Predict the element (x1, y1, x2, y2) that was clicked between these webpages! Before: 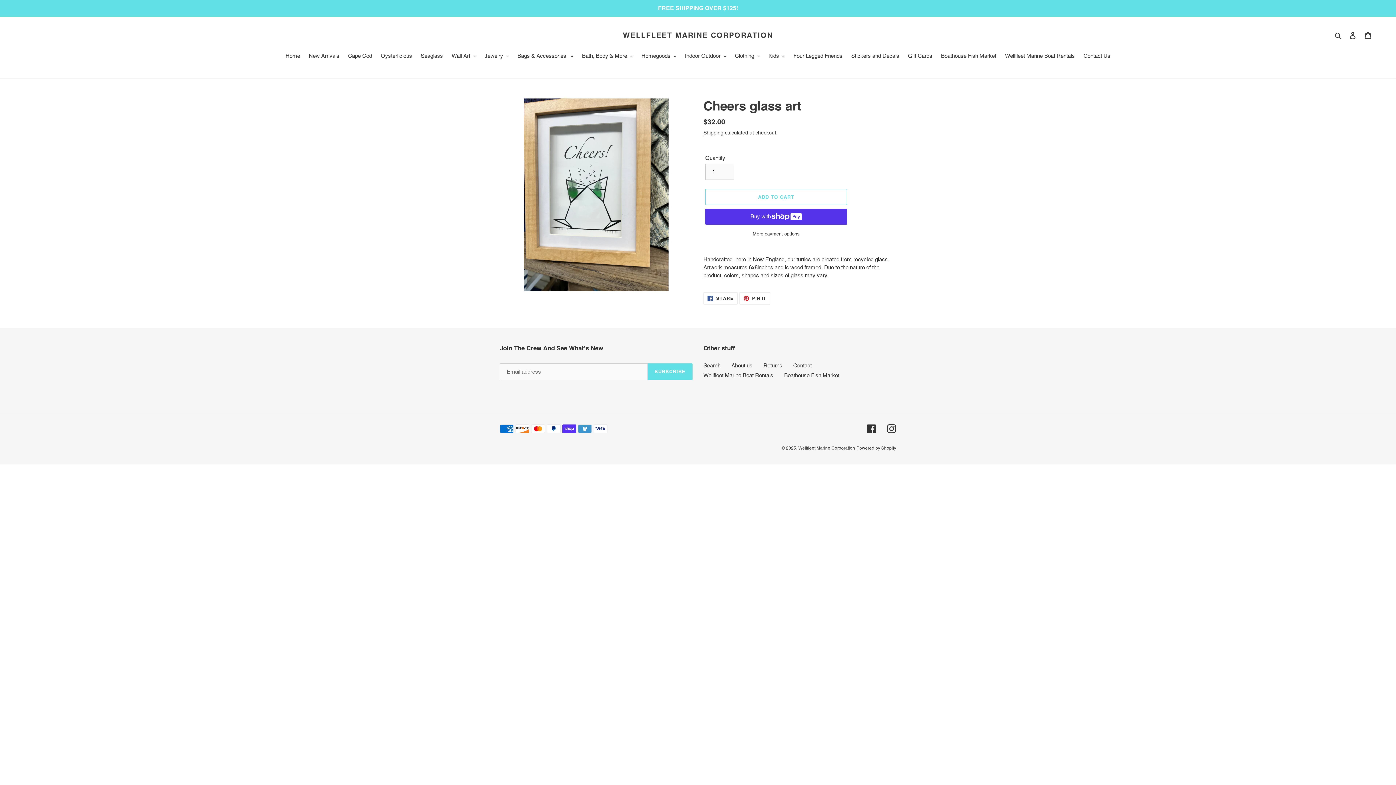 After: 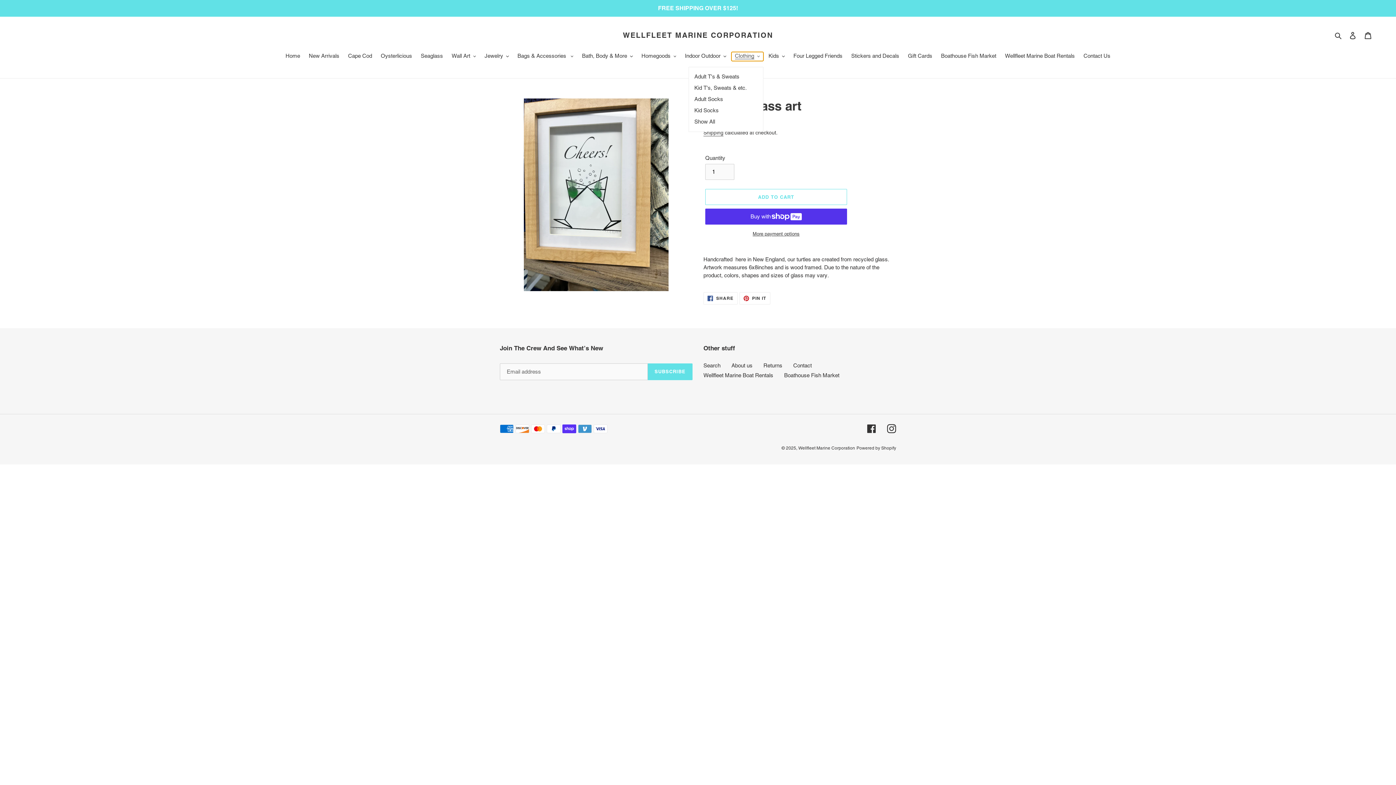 Action: bbox: (731, 52, 763, 61) label: Clothing